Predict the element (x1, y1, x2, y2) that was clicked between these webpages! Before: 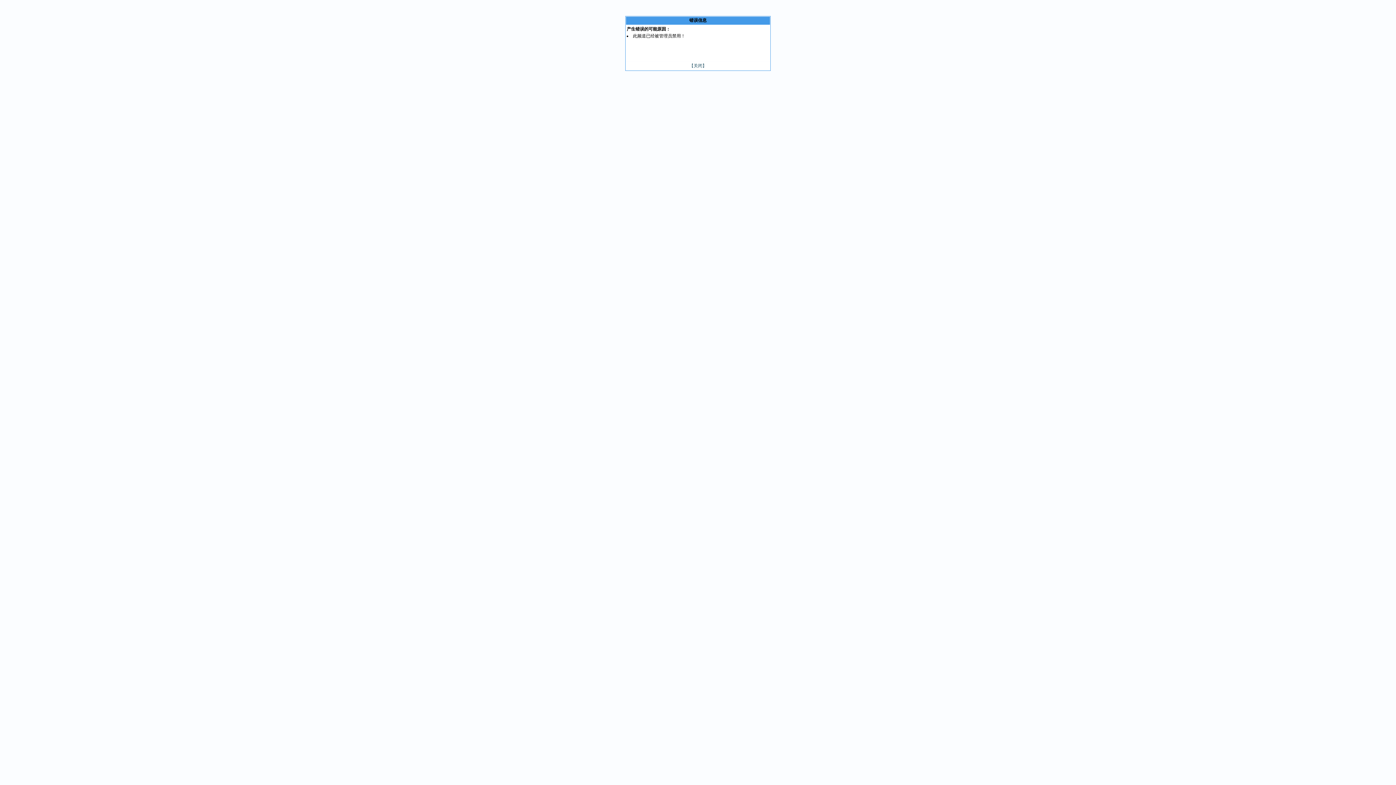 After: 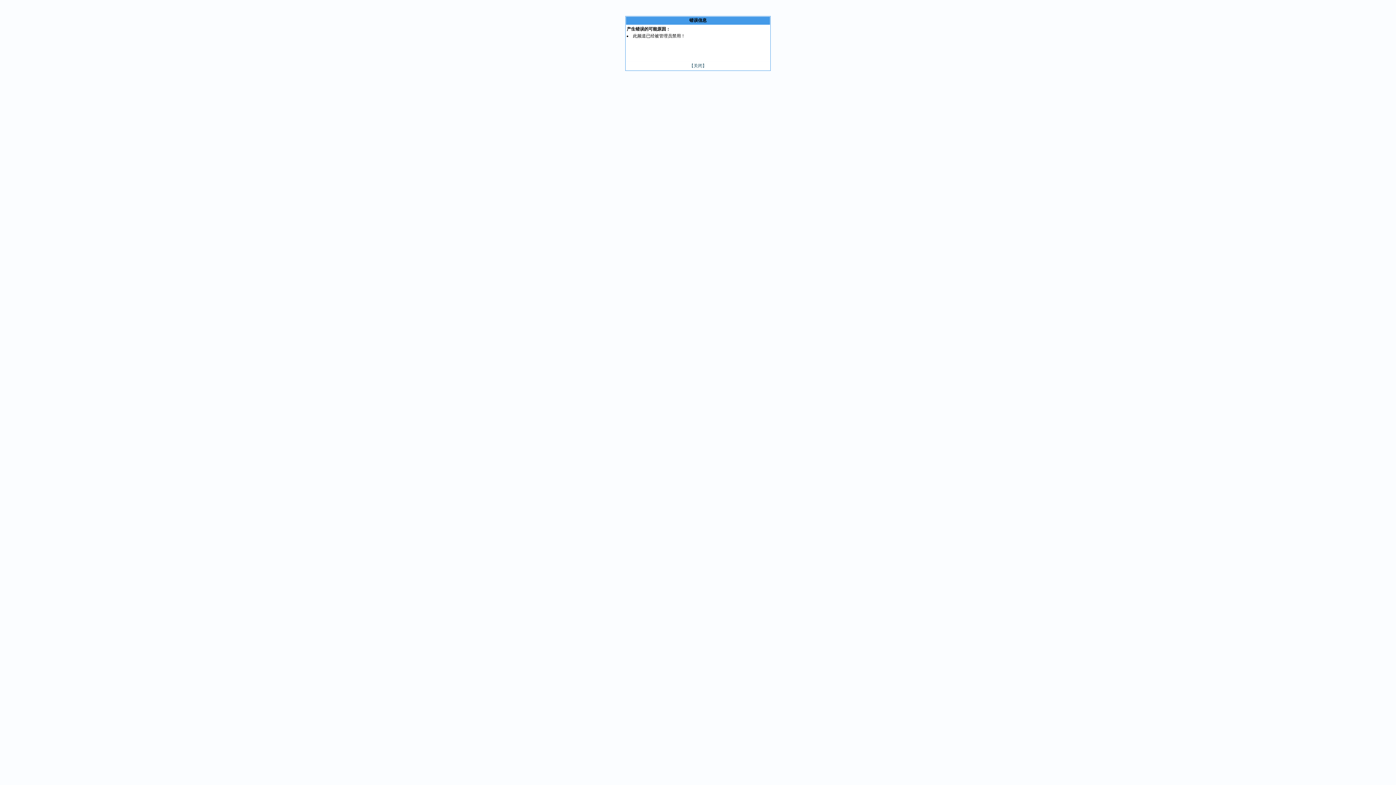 Action: label: 【关闭】 bbox: (689, 63, 706, 68)